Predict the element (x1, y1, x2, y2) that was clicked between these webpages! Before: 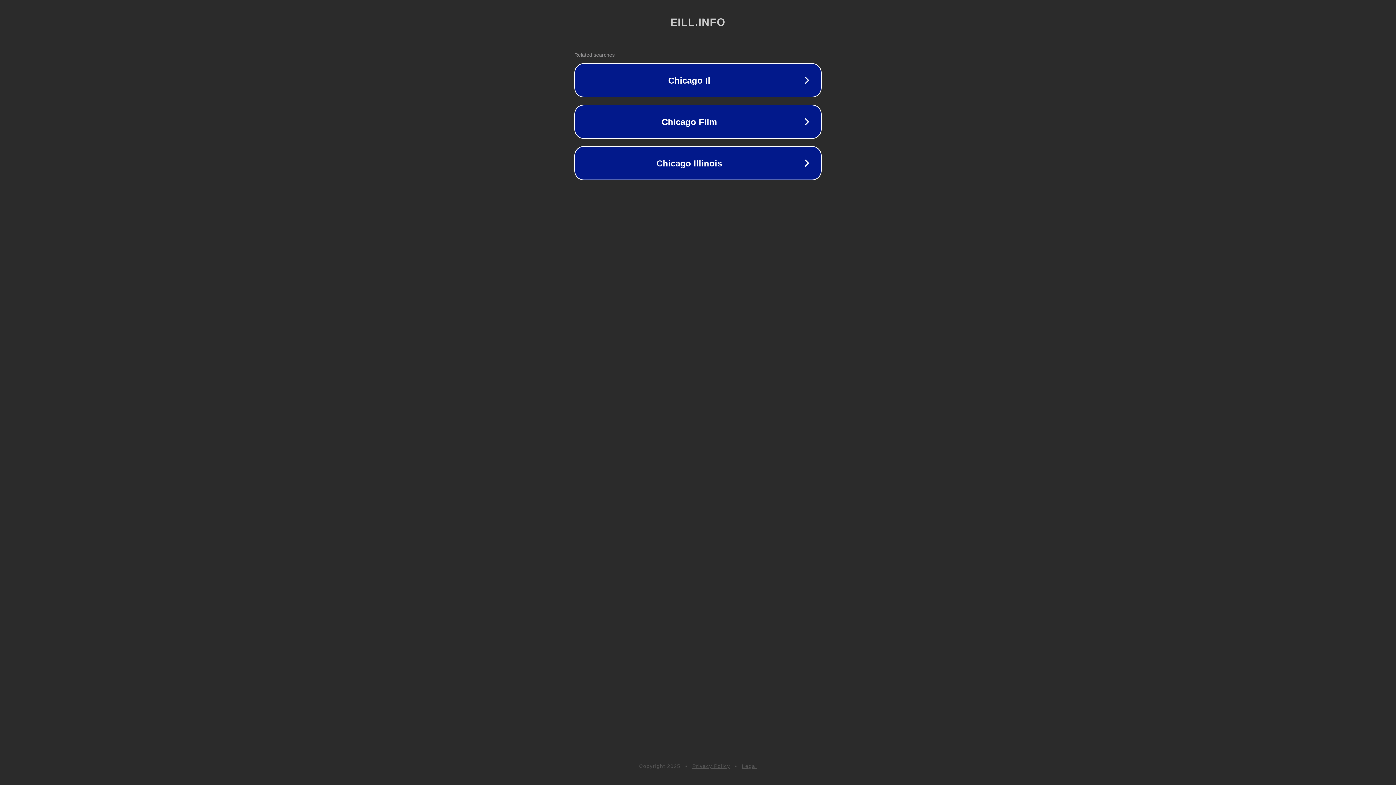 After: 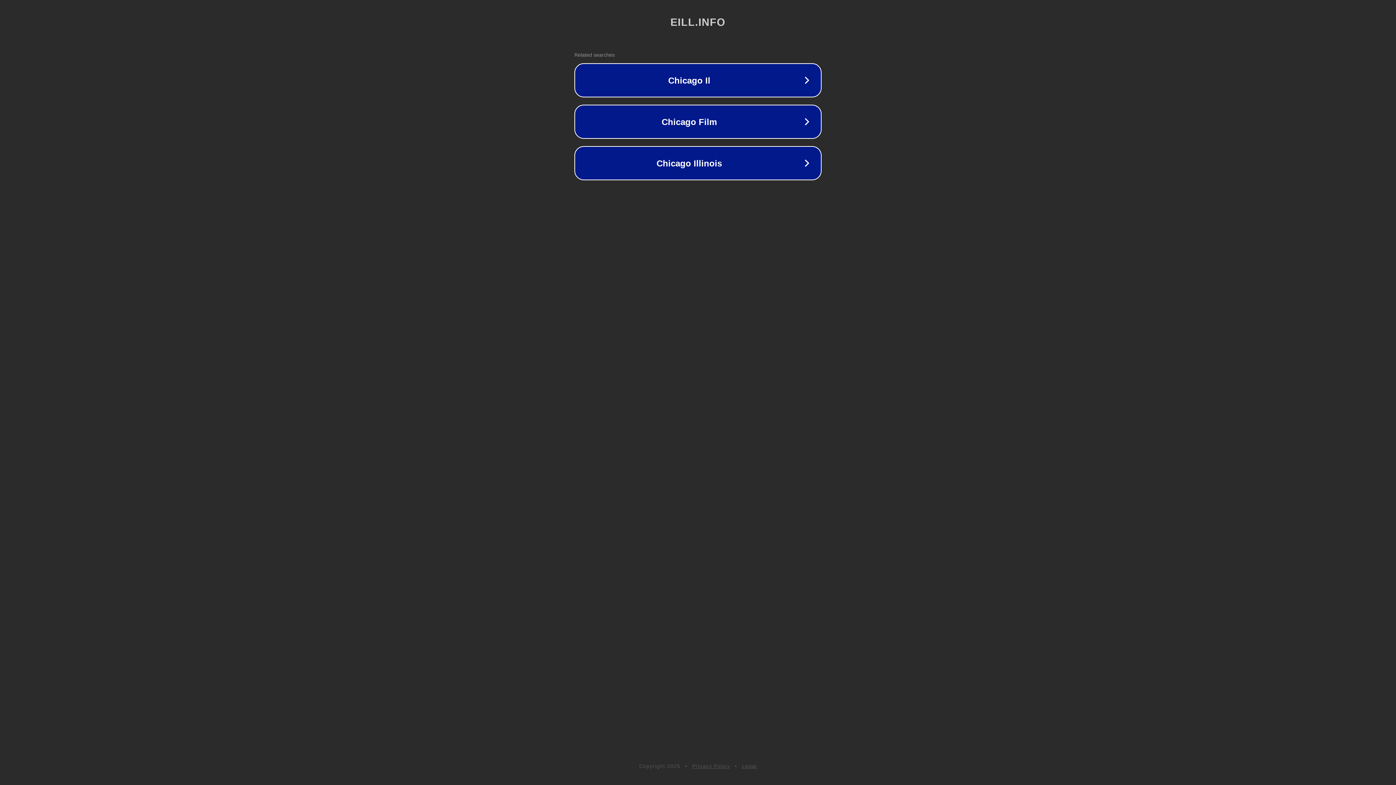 Action: bbox: (742, 763, 757, 769) label: Legal